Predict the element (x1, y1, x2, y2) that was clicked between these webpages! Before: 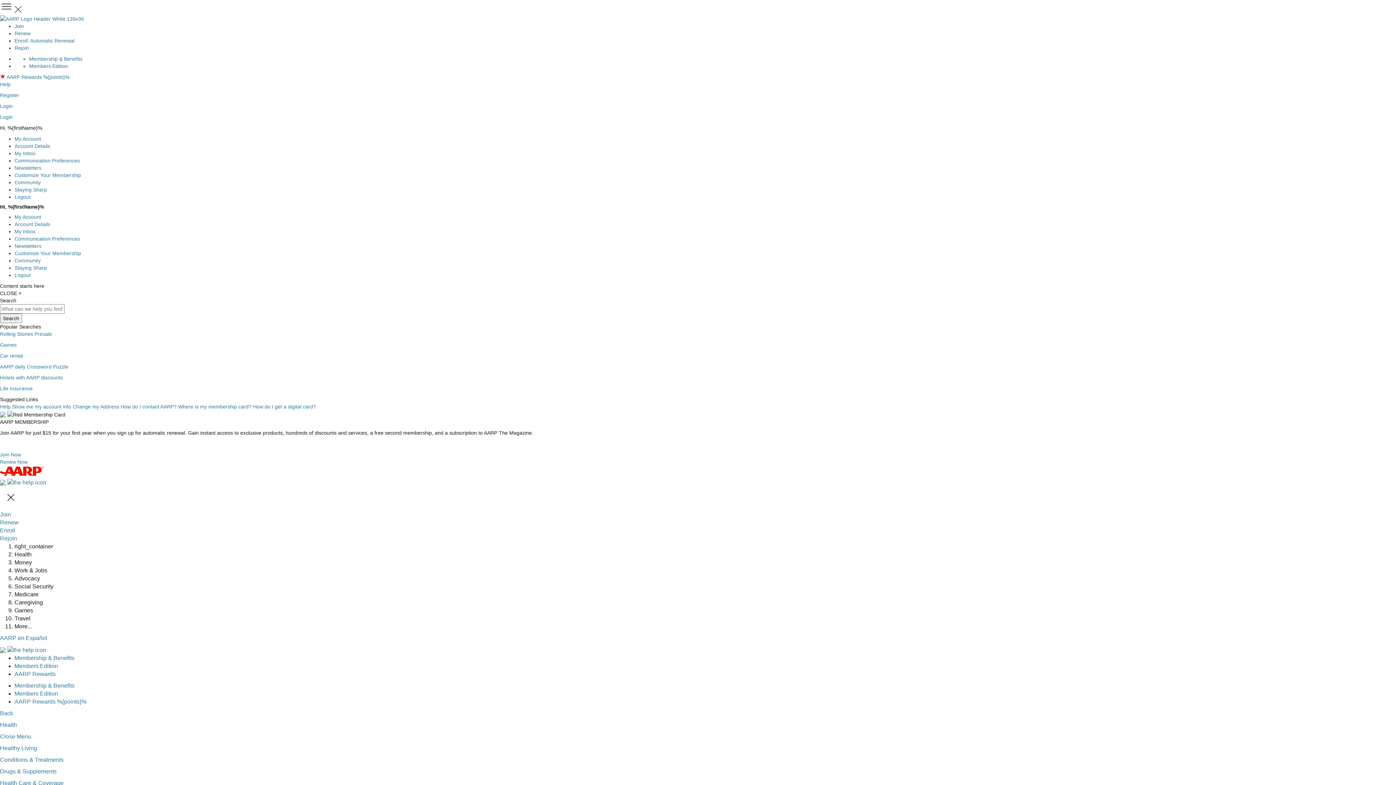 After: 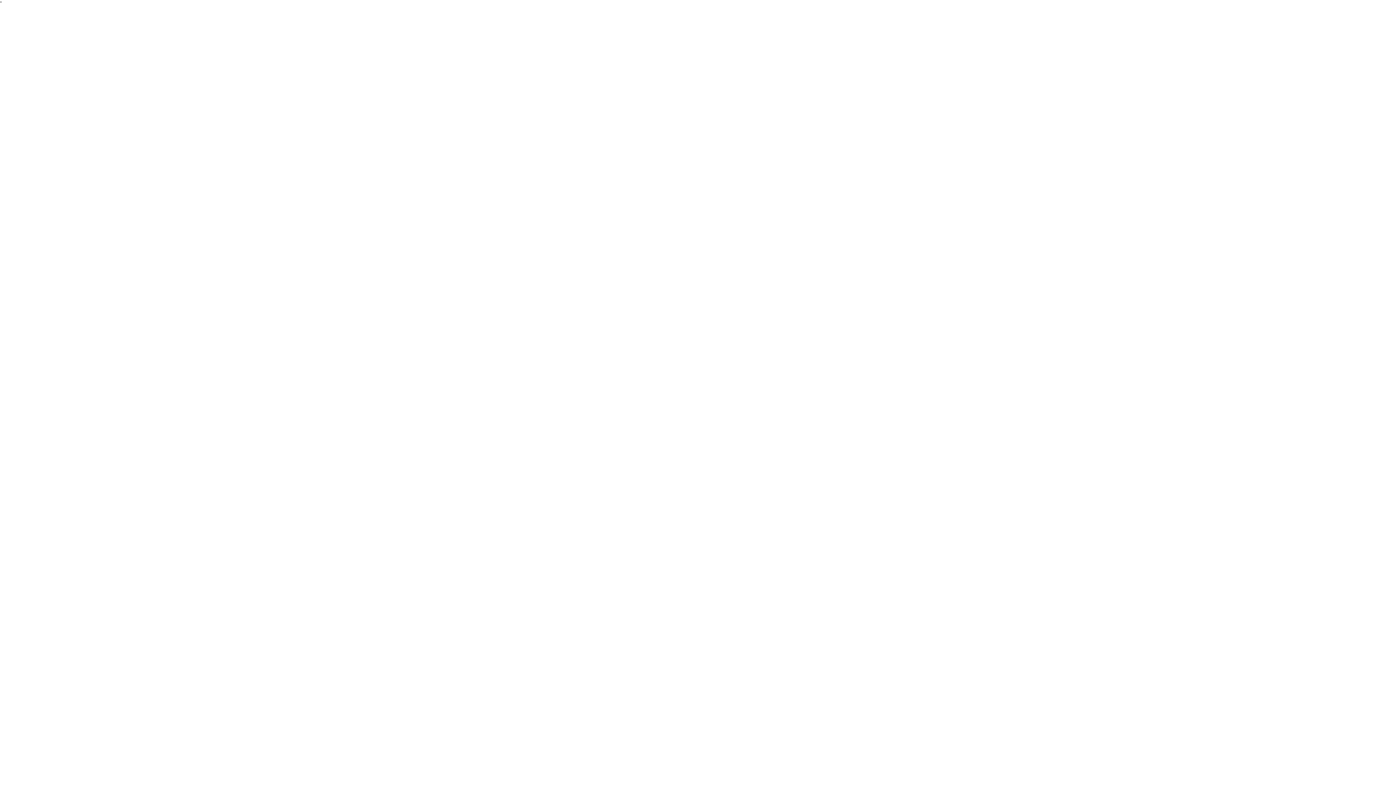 Action: label: Where is my membership card?  bbox: (178, 404, 253, 409)